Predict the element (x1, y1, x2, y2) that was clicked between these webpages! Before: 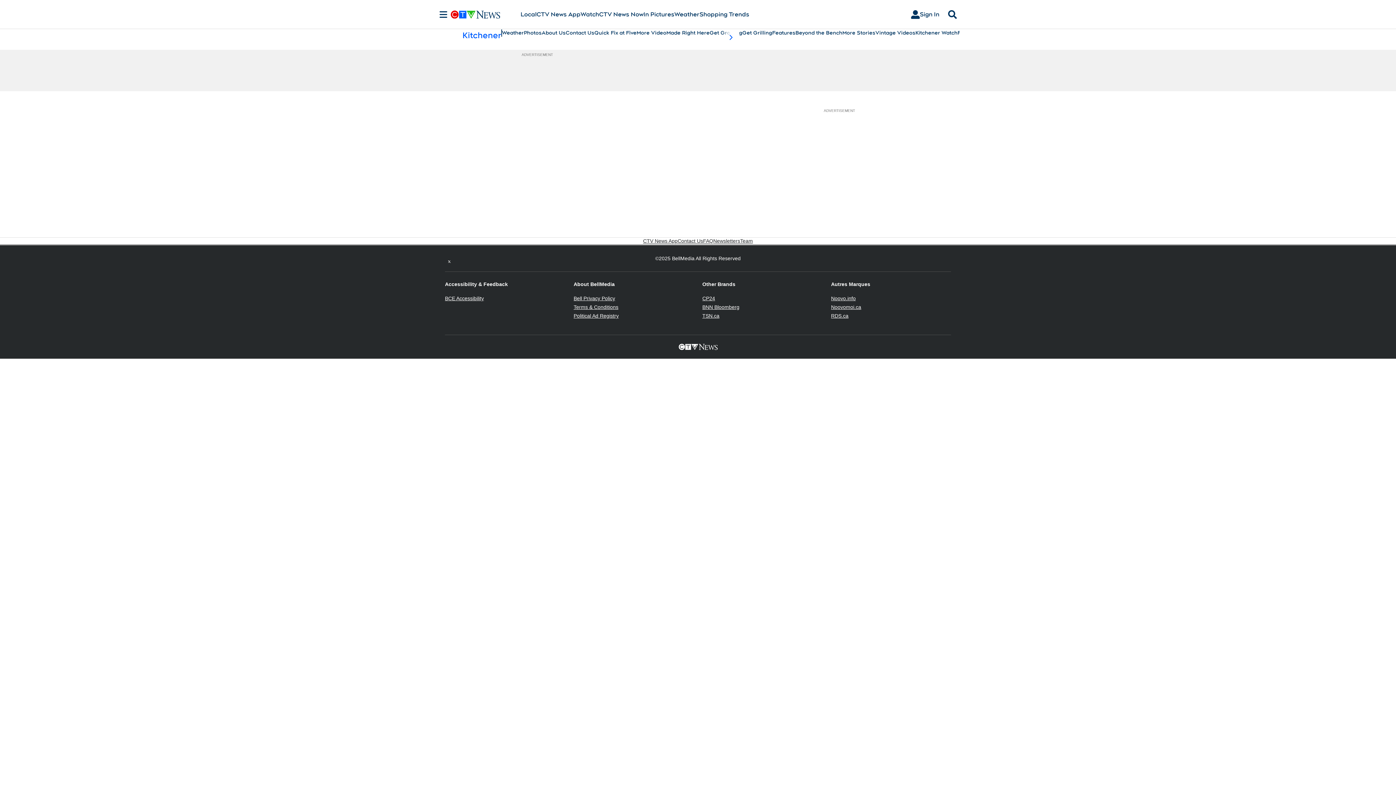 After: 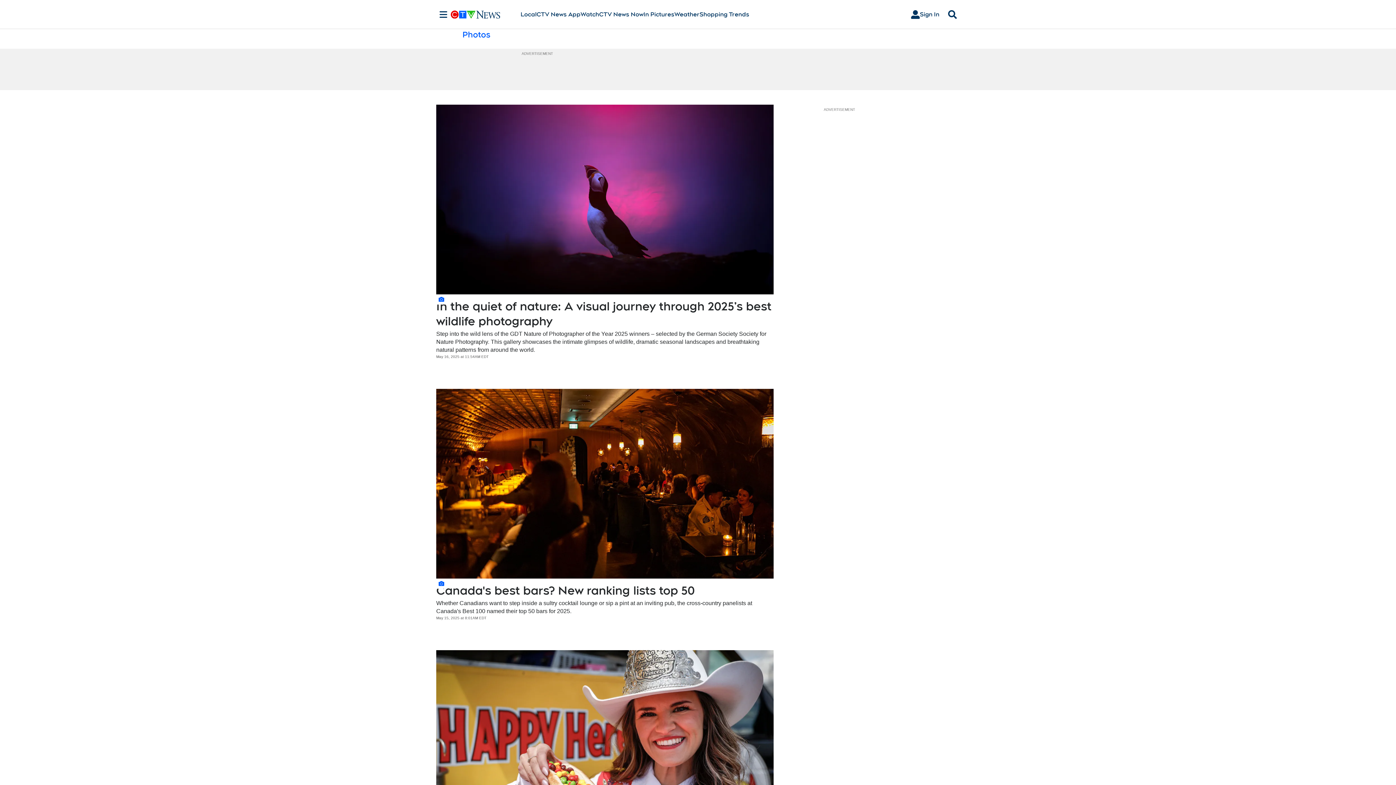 Action: label: In Pictures bbox: (643, 10, 674, 18)